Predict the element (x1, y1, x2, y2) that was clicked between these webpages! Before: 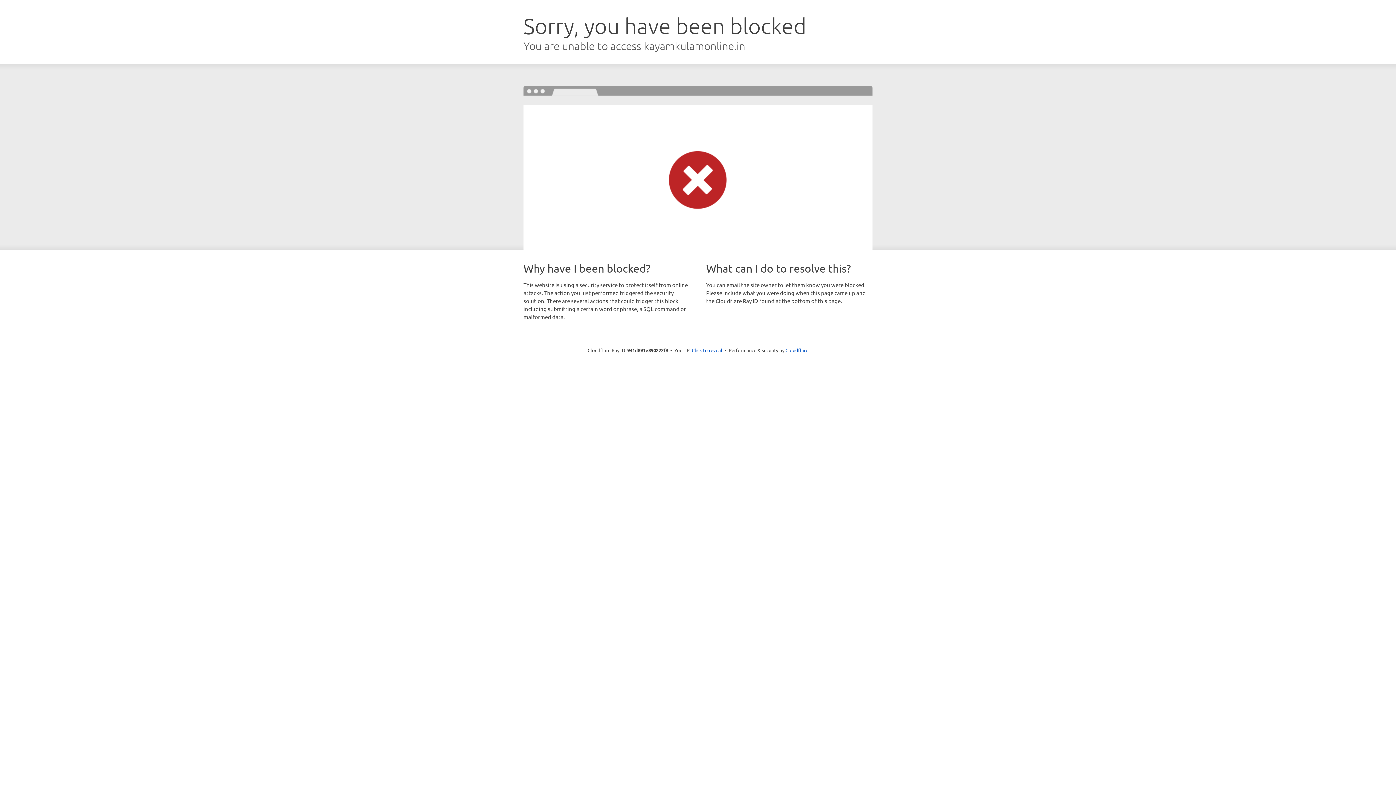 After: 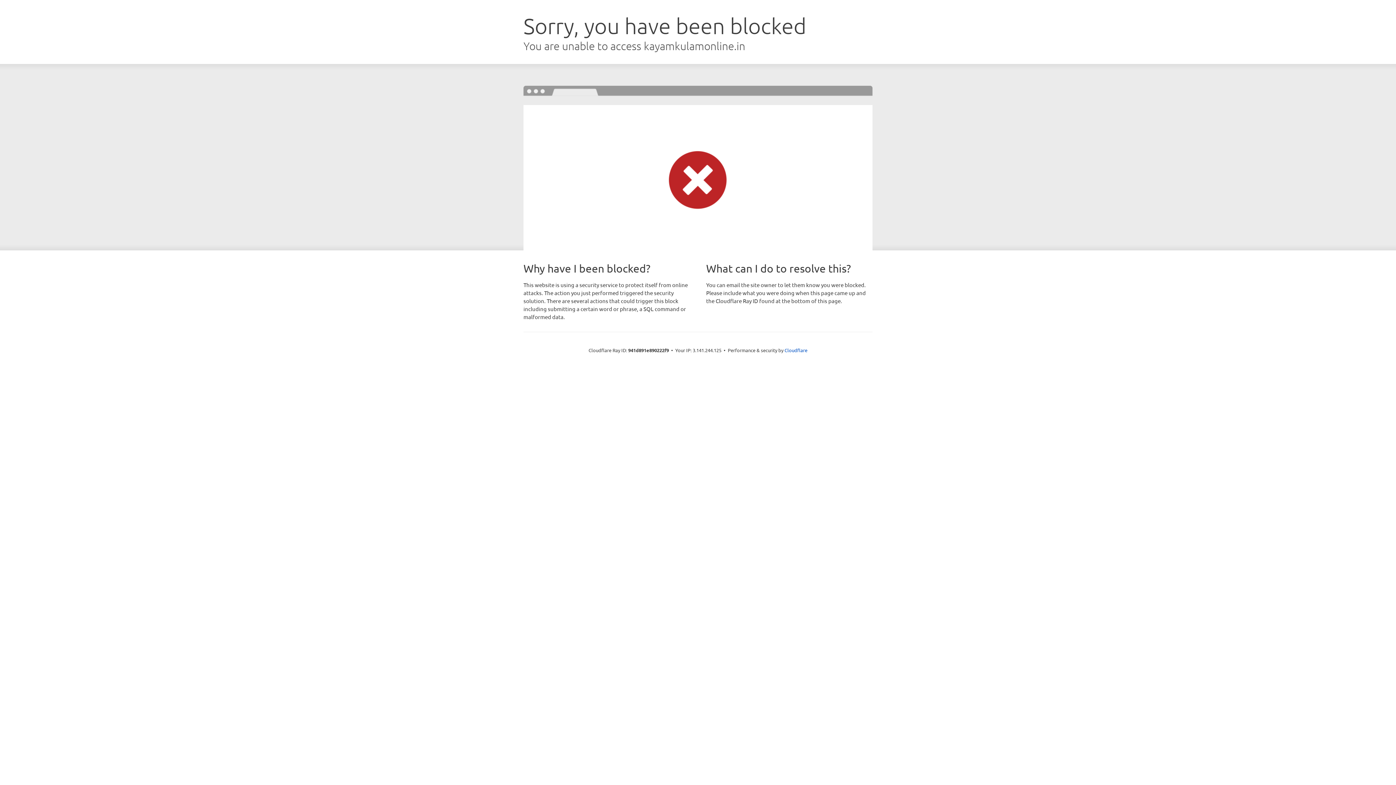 Action: bbox: (692, 346, 722, 353) label: Click to reveal